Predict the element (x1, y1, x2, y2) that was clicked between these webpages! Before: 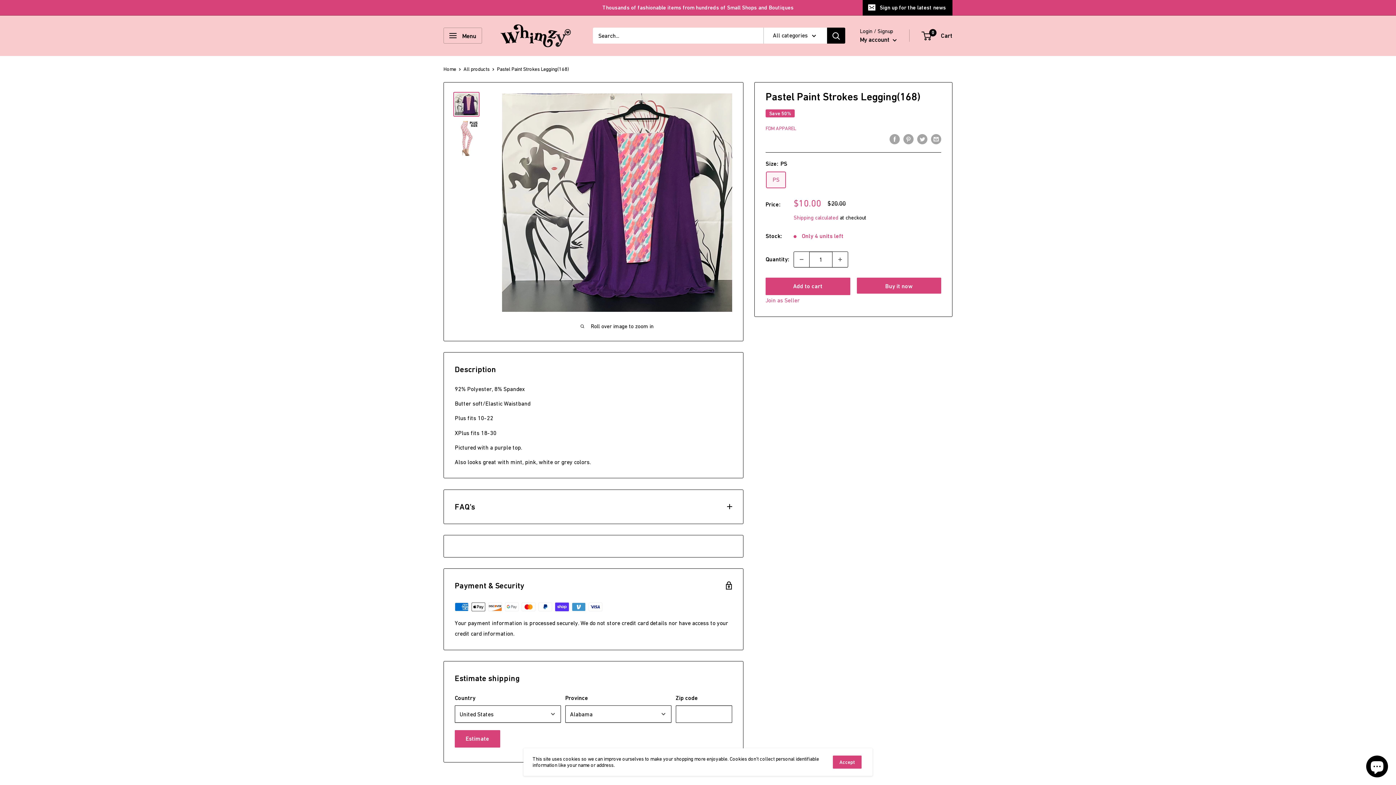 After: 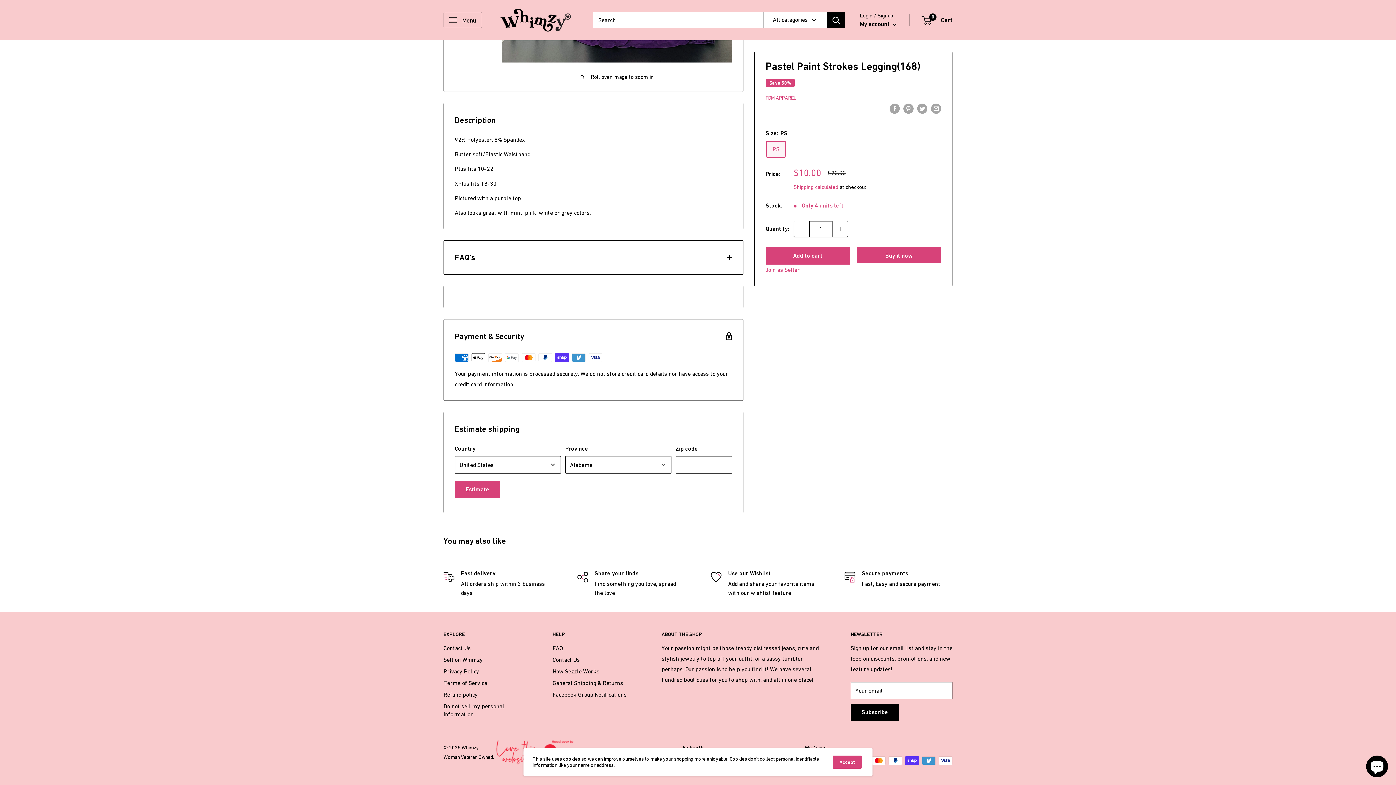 Action: bbox: (765, 134, 816, 144) label:     
filler